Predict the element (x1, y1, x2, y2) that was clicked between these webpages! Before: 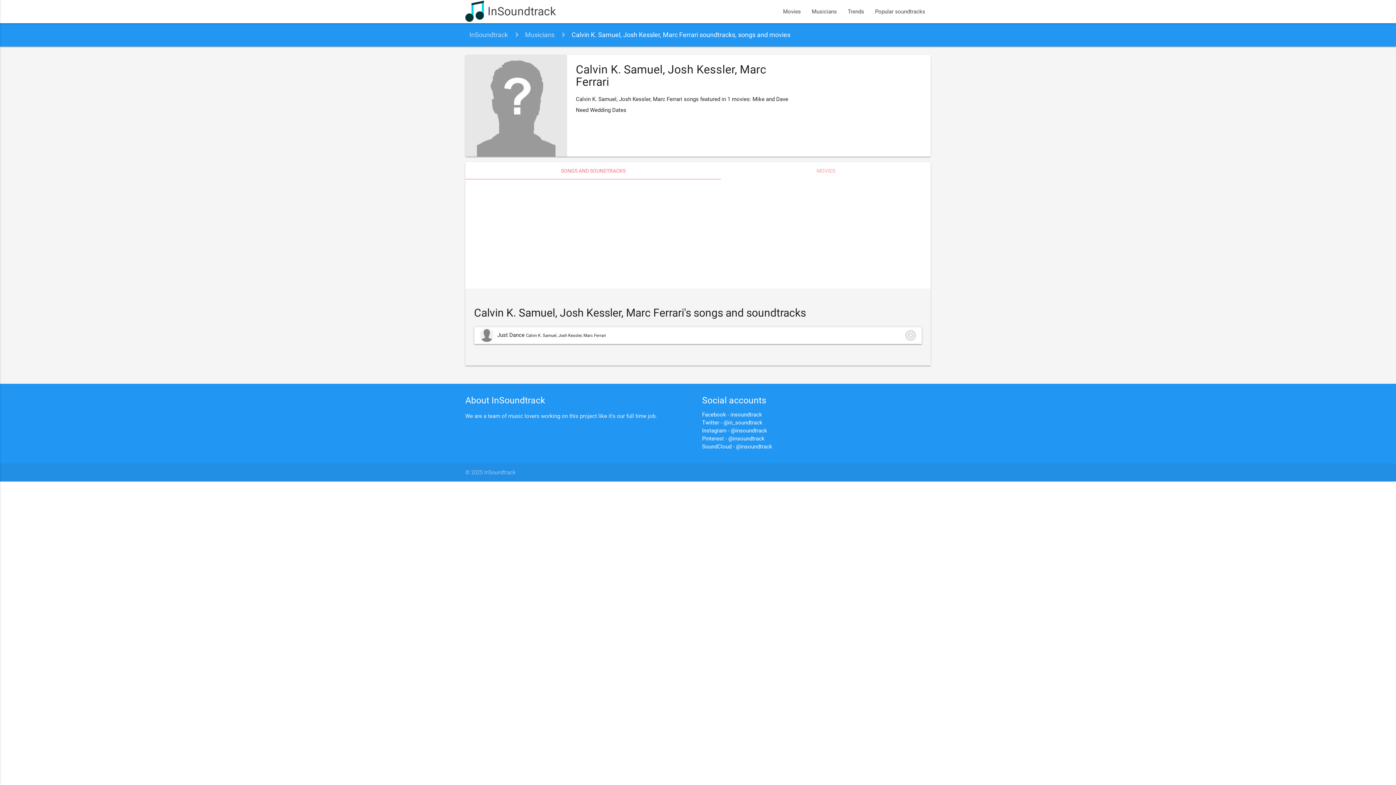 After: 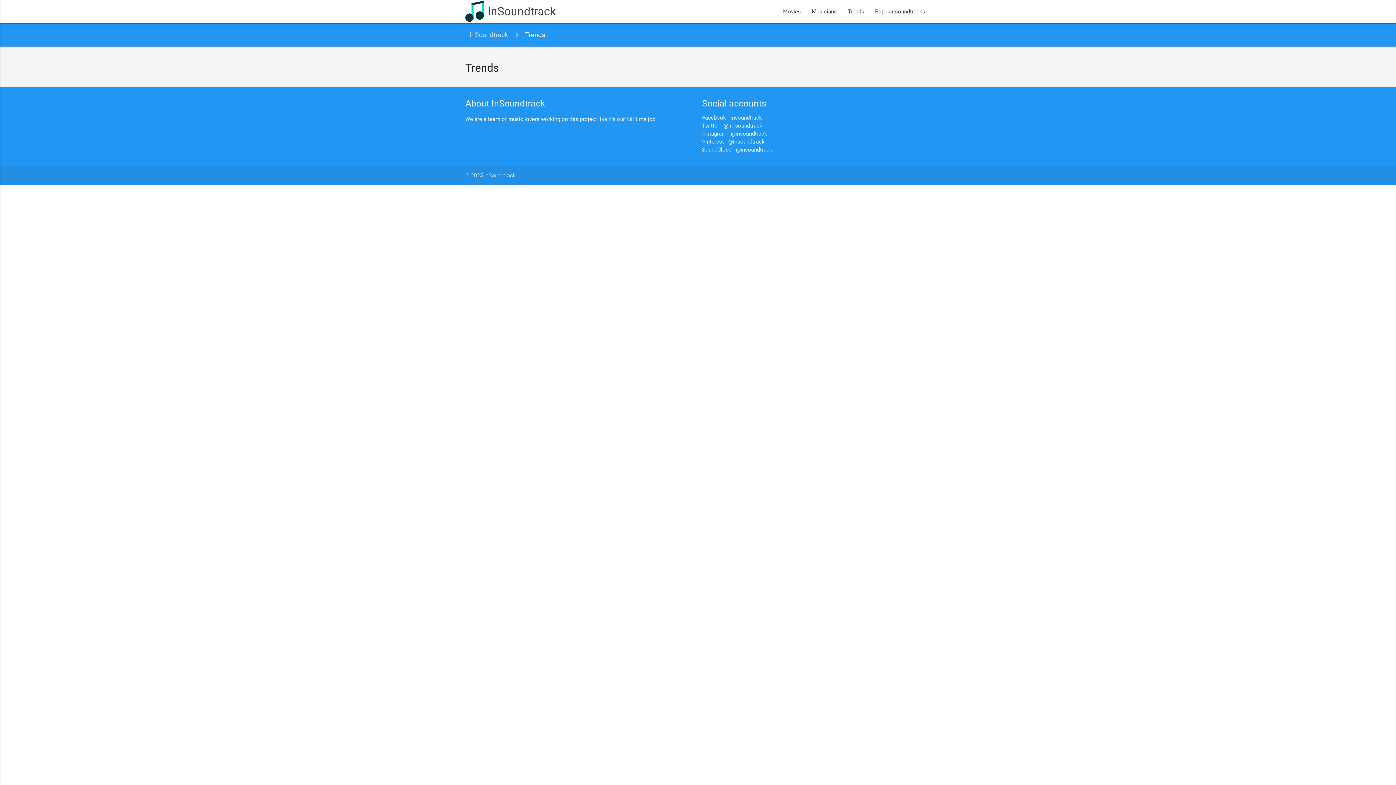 Action: label: Trends bbox: (842, 0, 869, 23)